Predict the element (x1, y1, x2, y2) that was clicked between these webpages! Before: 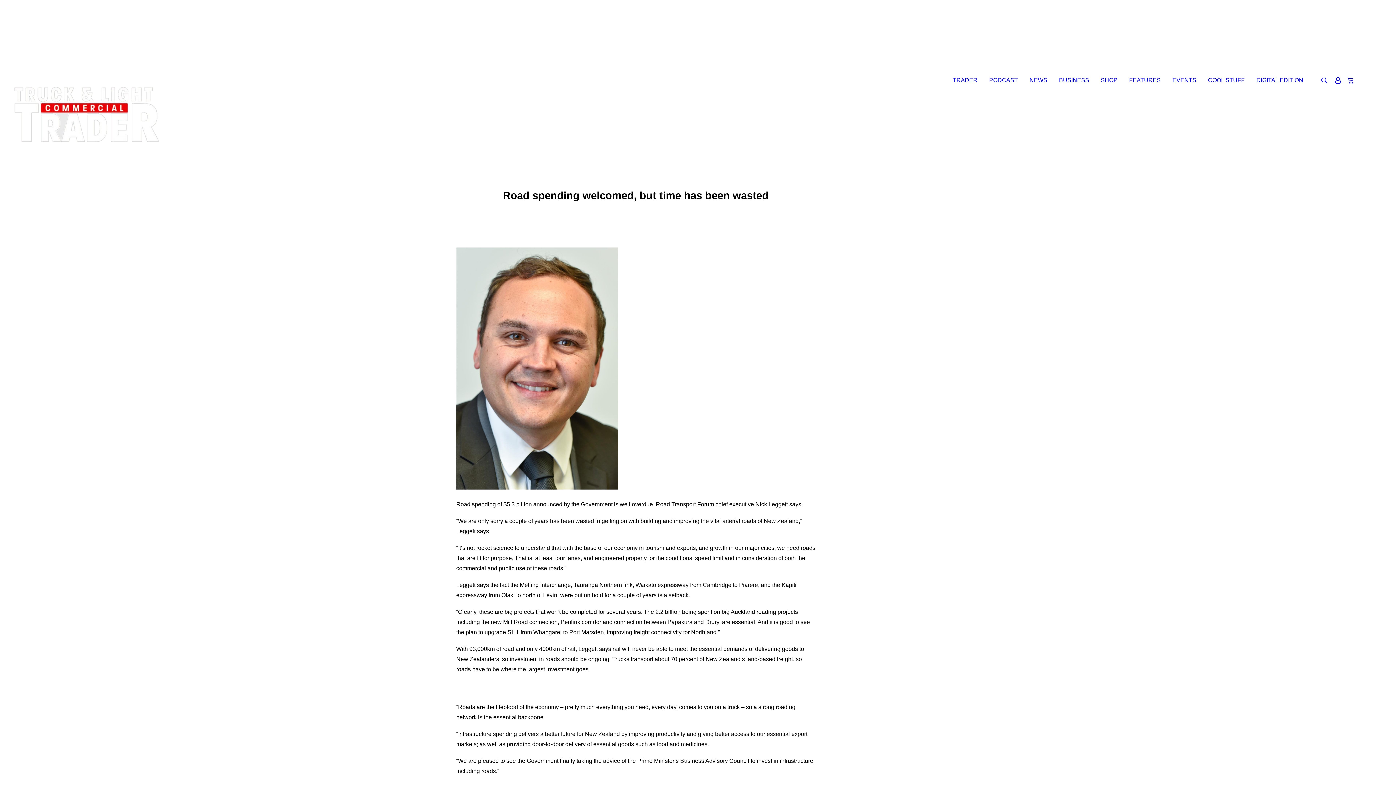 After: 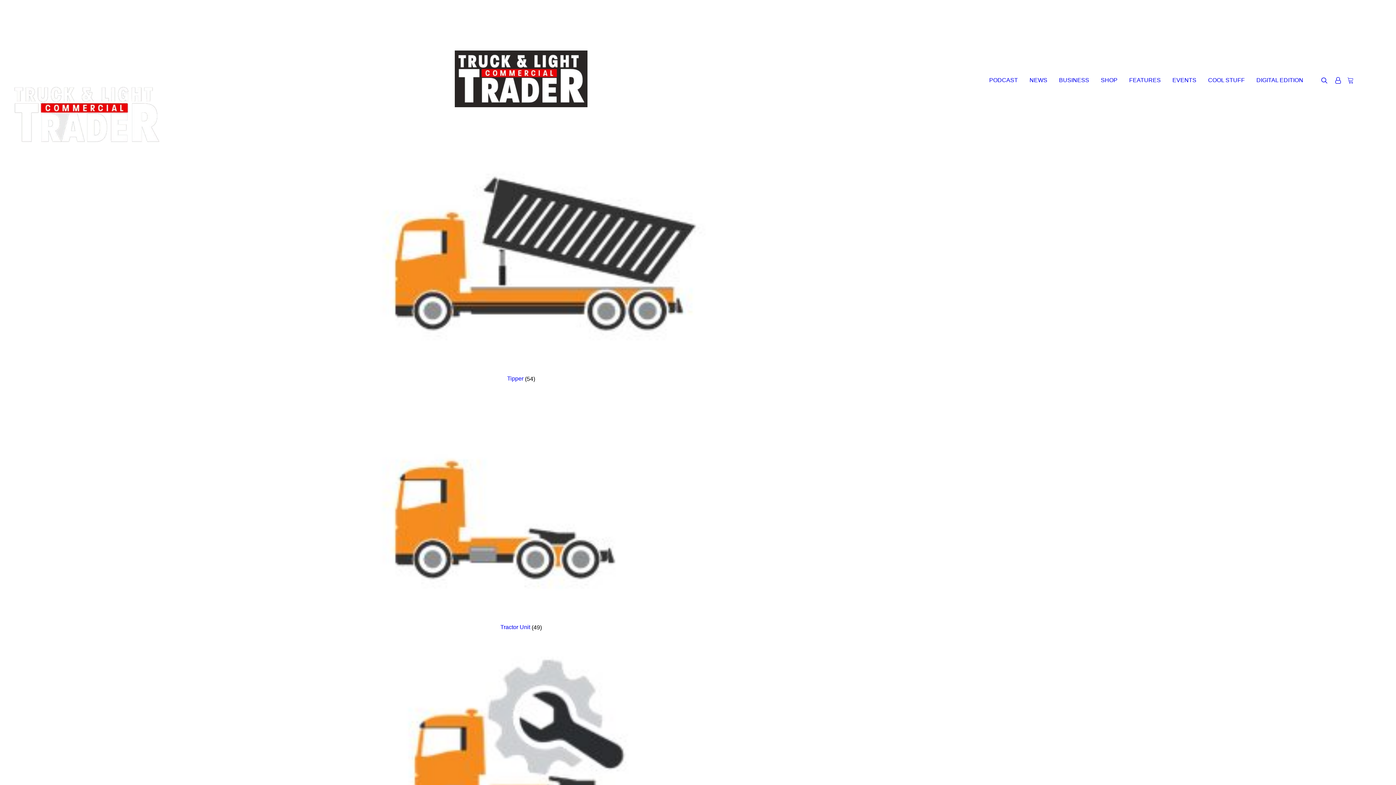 Action: bbox: (948, 0, 982, 160) label: TRADER